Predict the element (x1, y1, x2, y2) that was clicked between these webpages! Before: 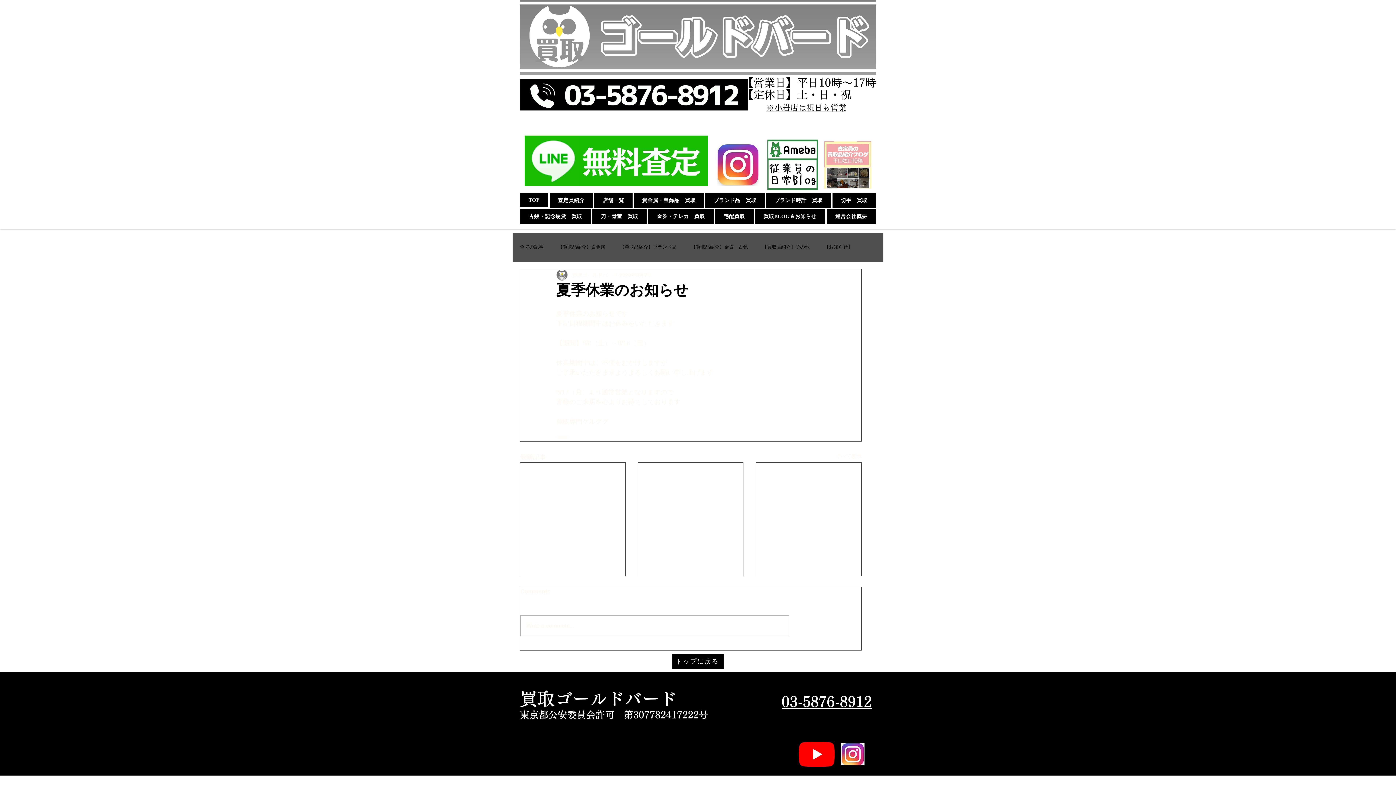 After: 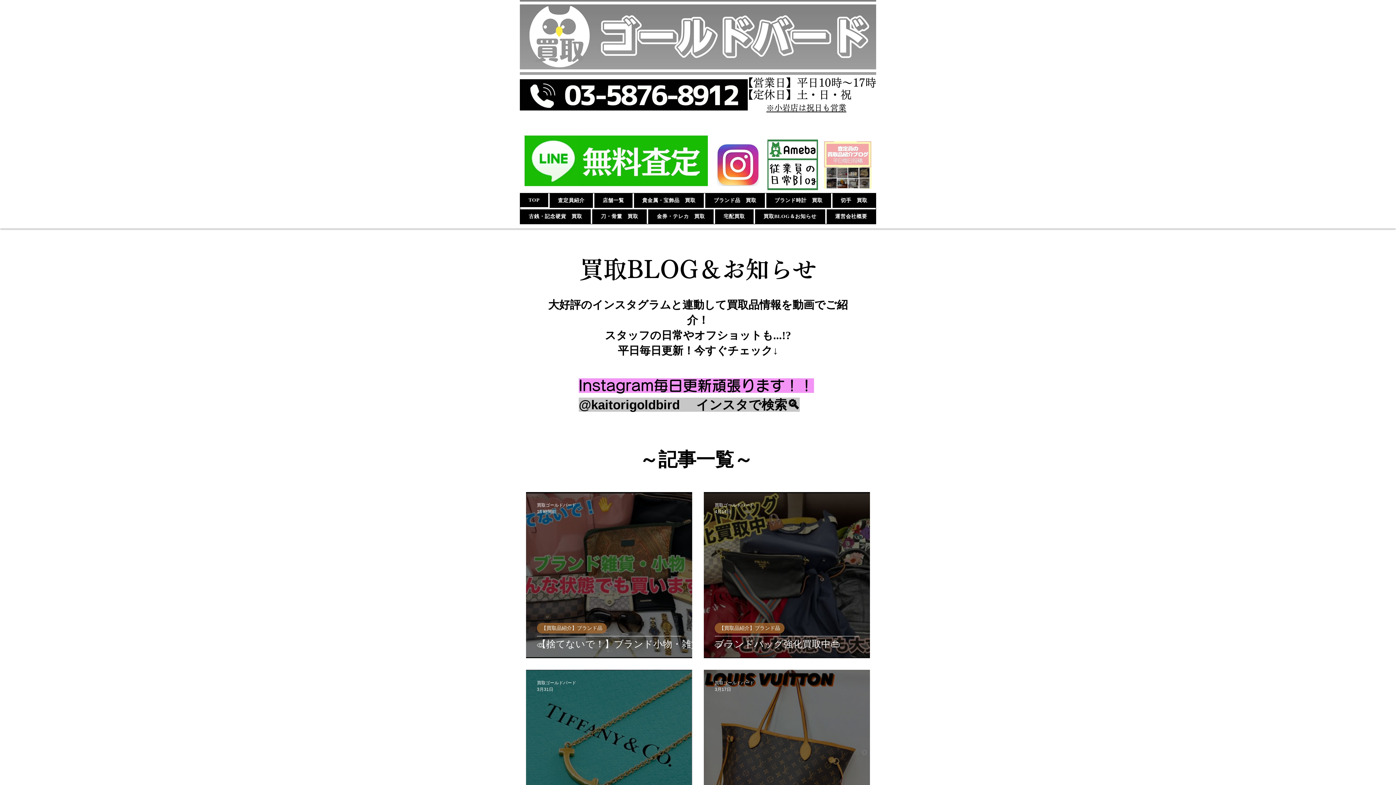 Action: label: 【買取品紹介】ブランド品 bbox: (620, 244, 676, 250)